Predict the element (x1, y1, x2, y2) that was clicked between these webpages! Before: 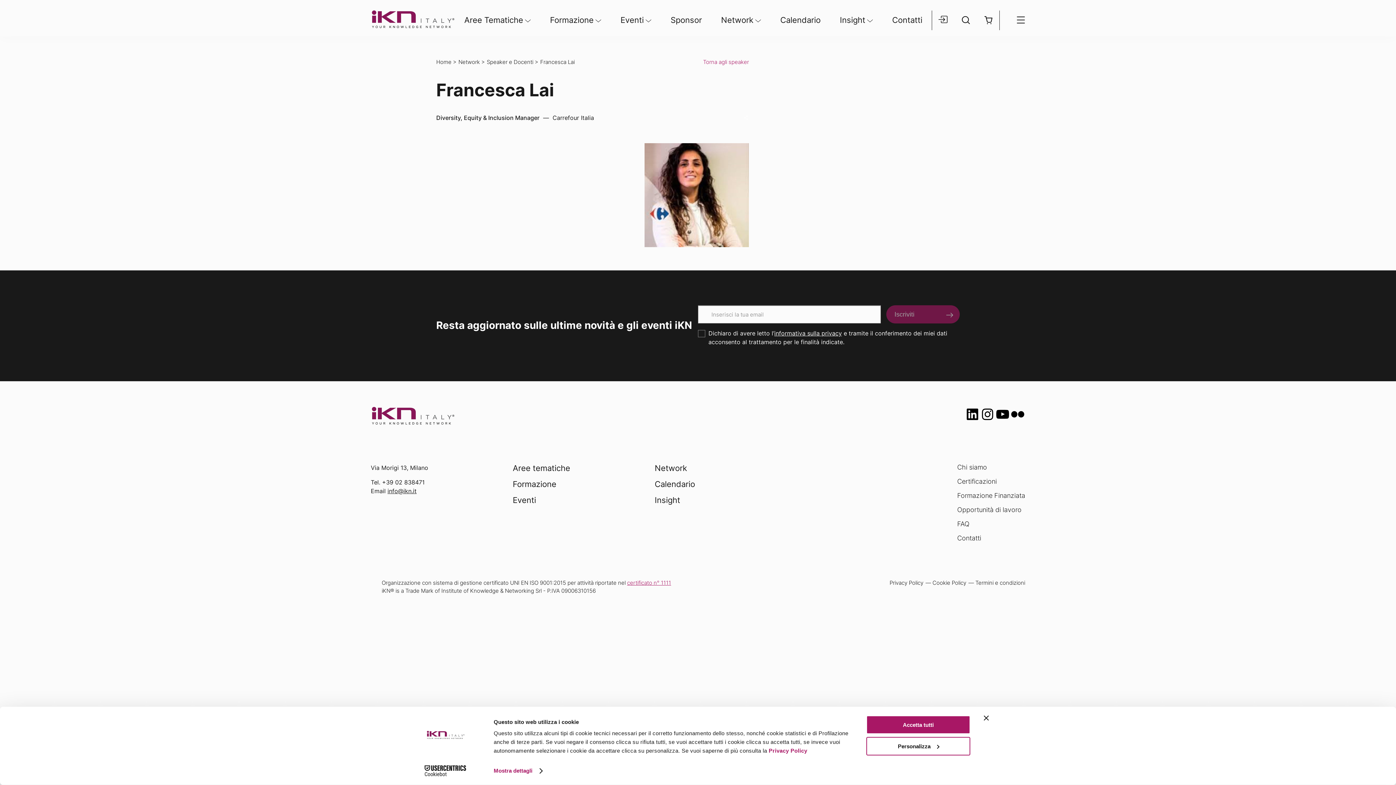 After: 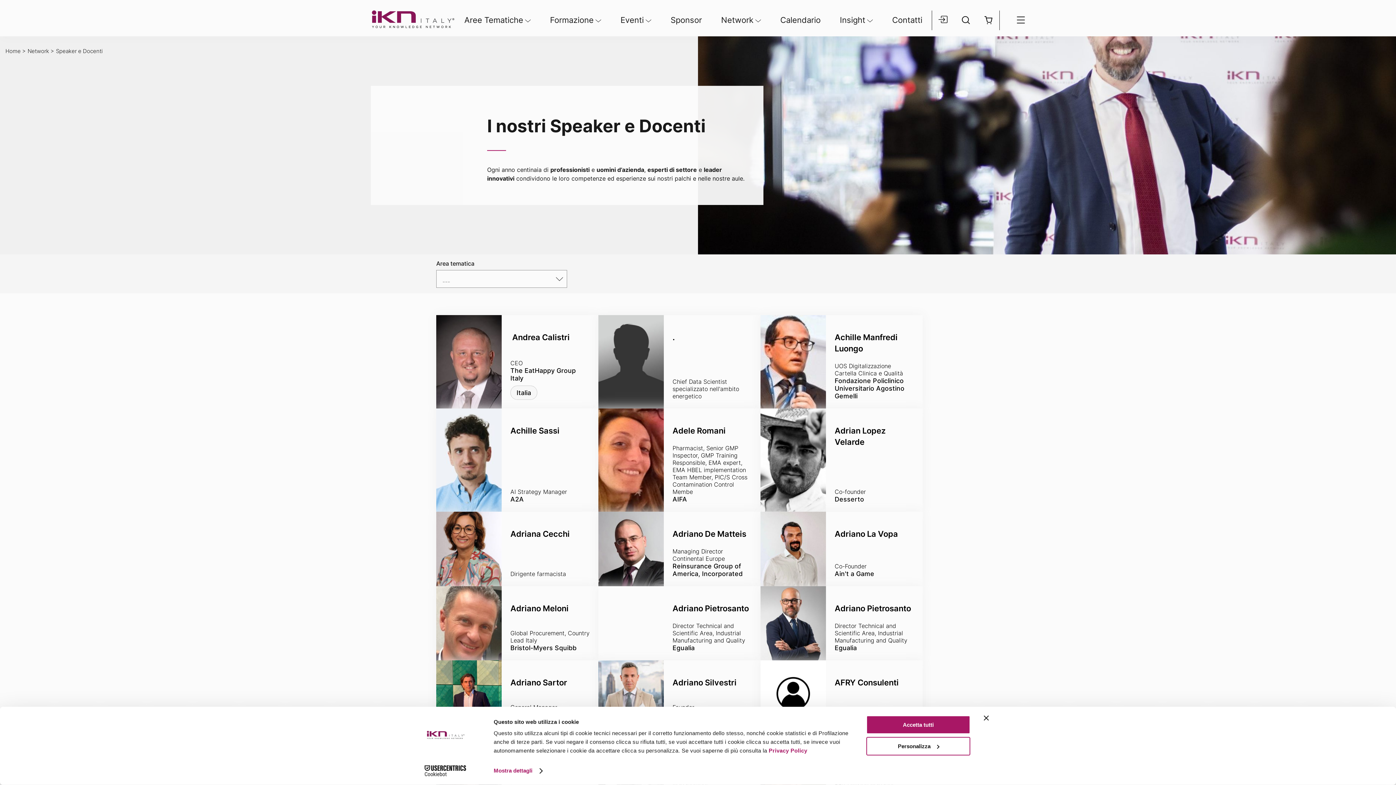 Action: bbox: (486, 58, 533, 65) label: Speaker e Docenti